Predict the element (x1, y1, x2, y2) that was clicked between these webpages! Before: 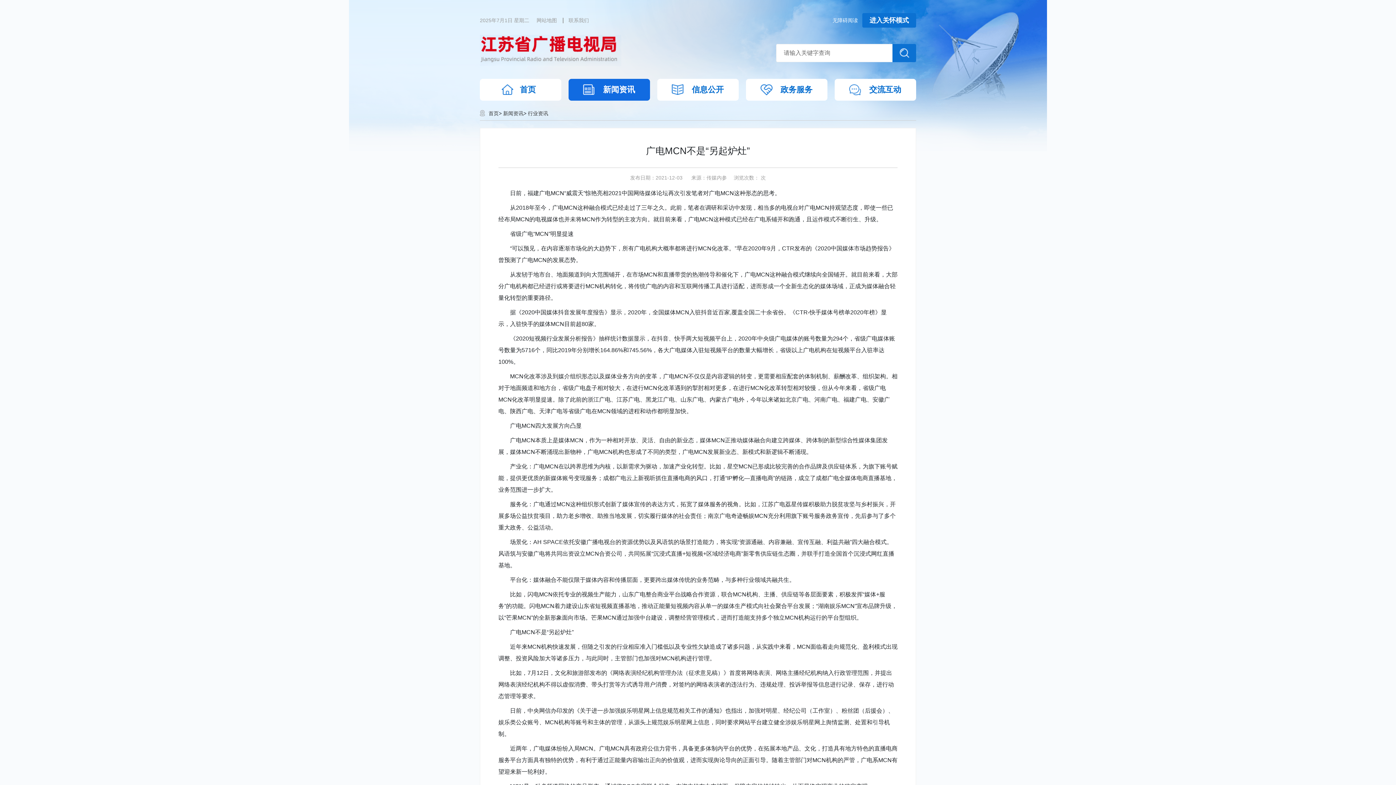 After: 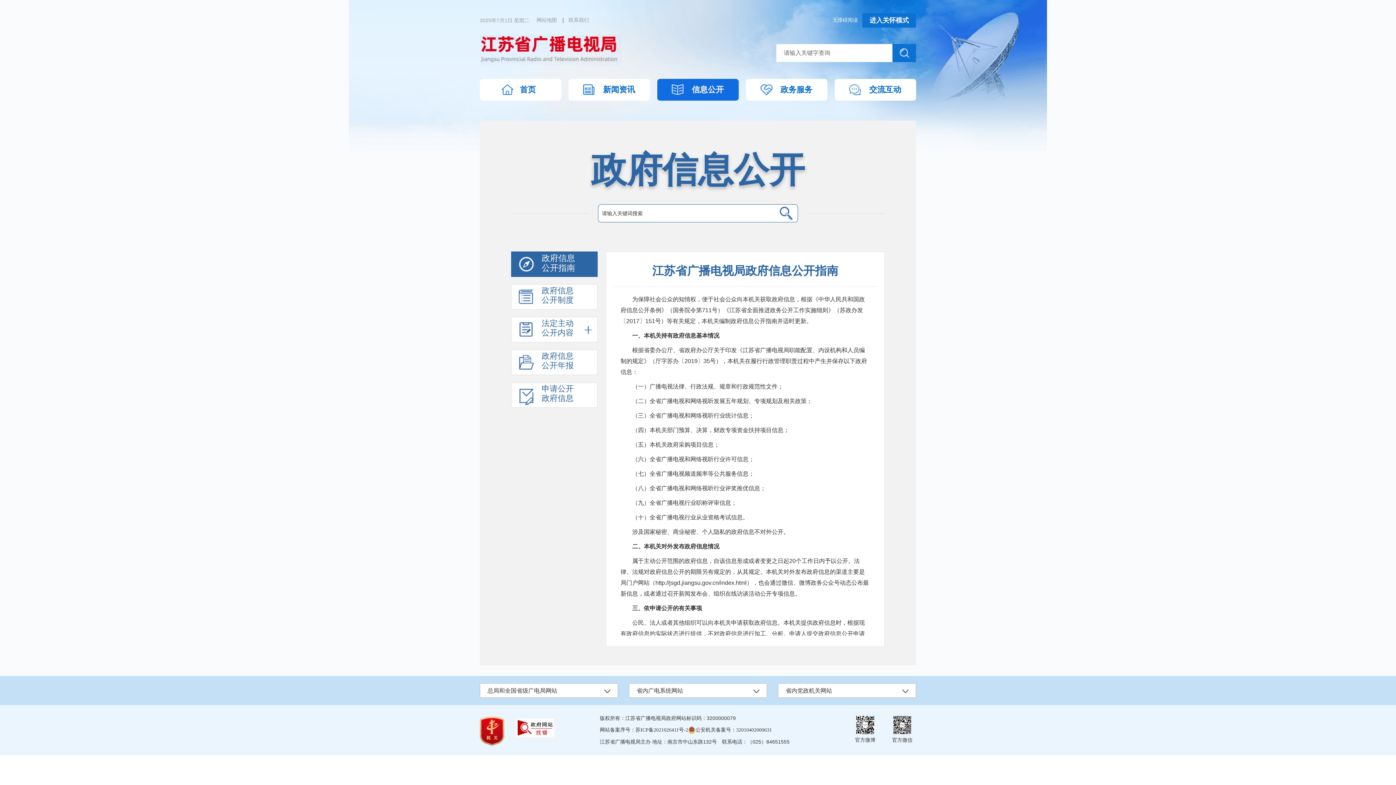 Action: bbox: (657, 78, 738, 100) label: 信息公开